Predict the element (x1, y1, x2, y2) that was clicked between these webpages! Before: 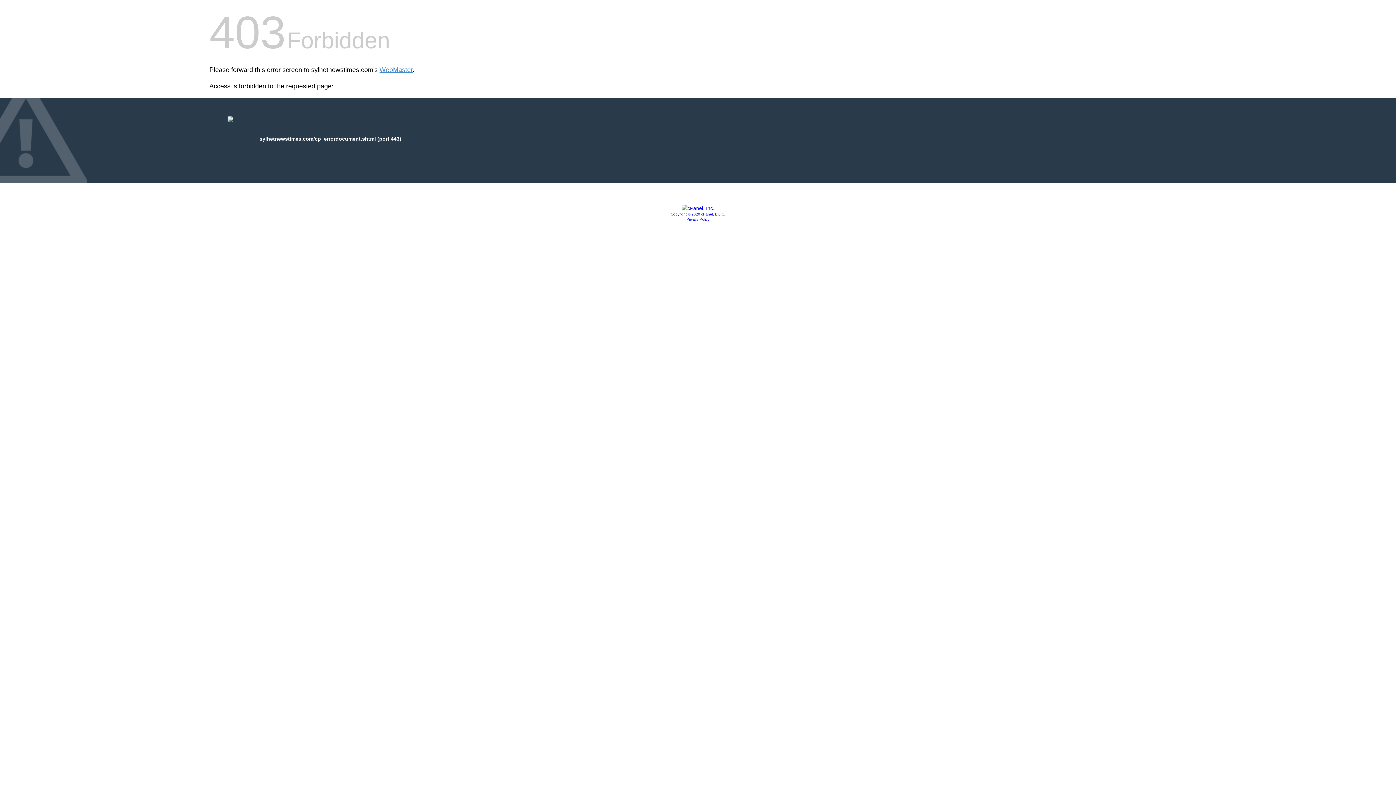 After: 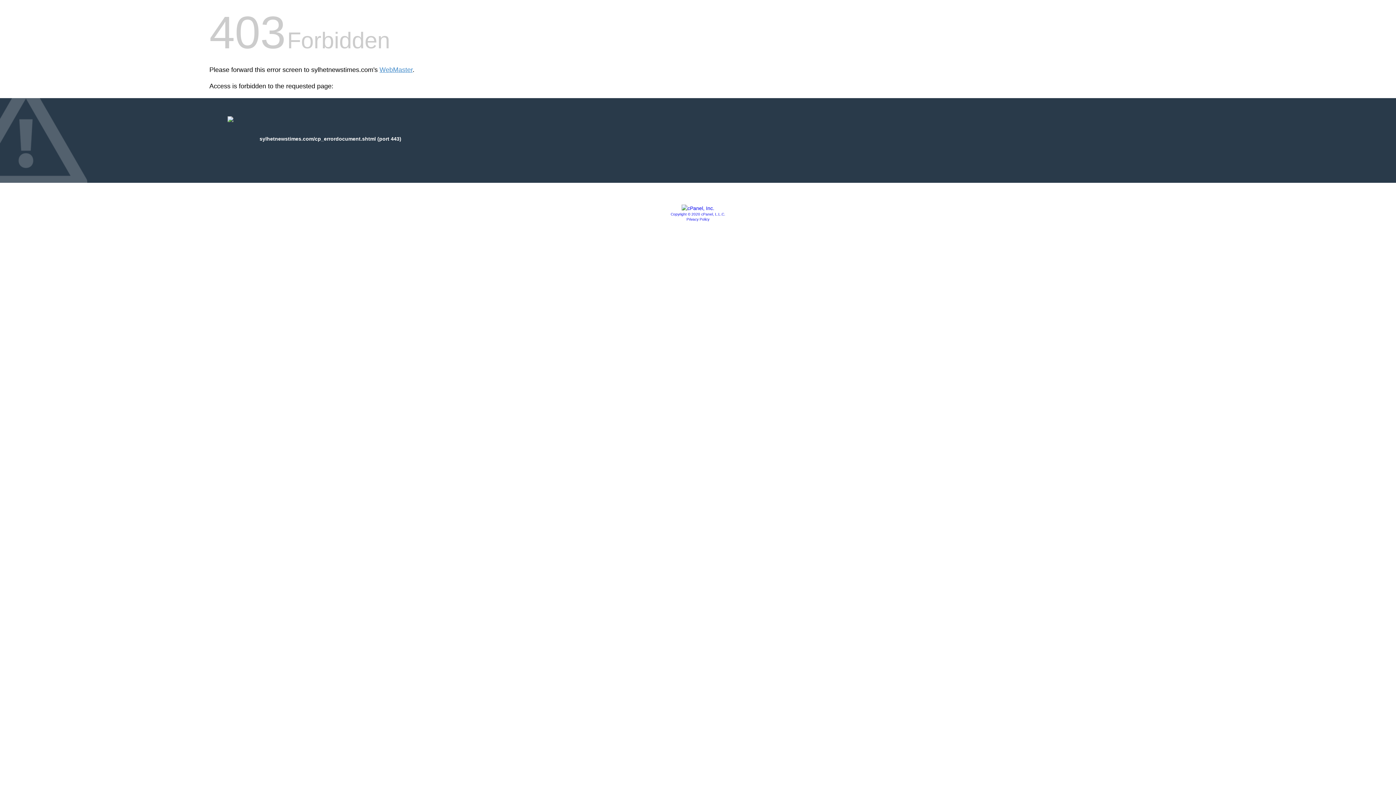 Action: label: Copyright © 2020 cPanel, L.L.C. bbox: (670, 212, 725, 216)